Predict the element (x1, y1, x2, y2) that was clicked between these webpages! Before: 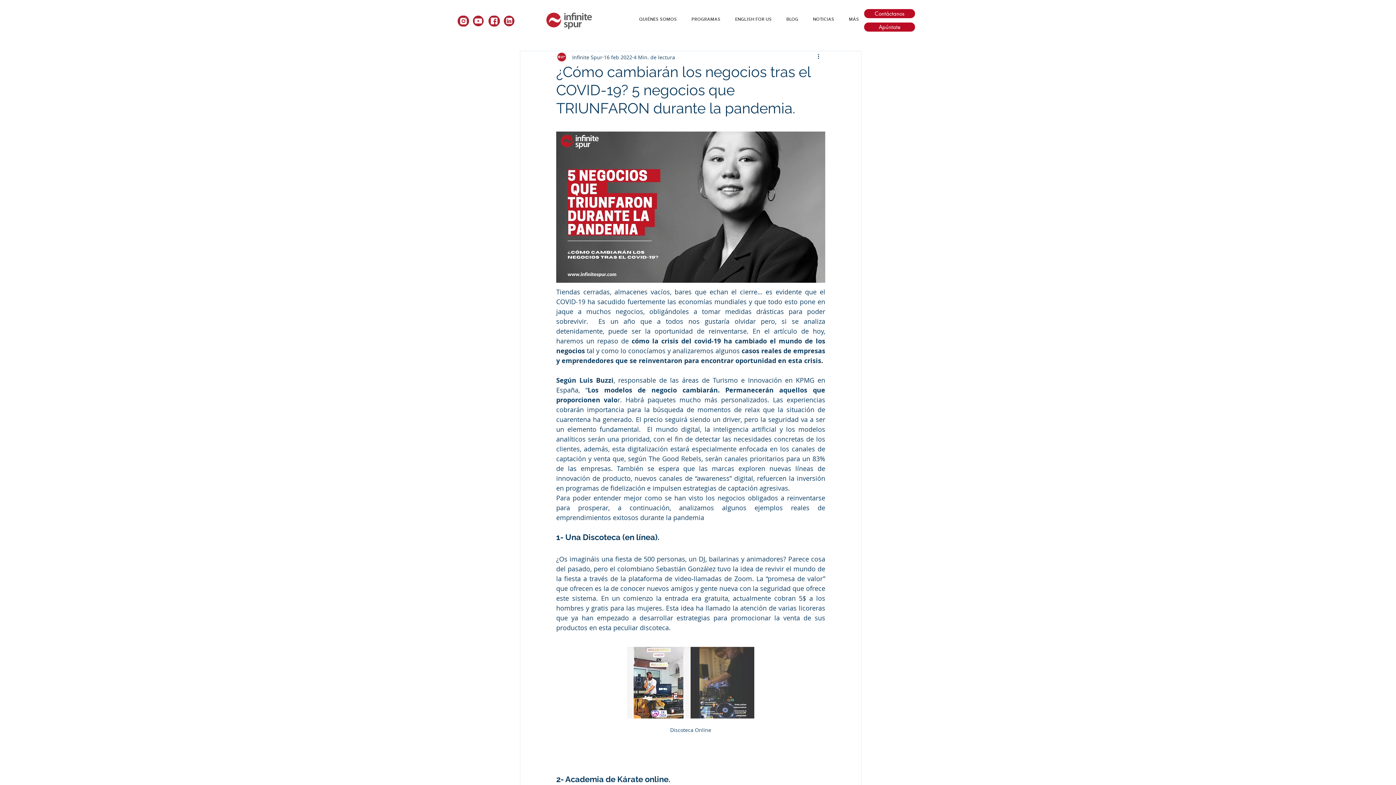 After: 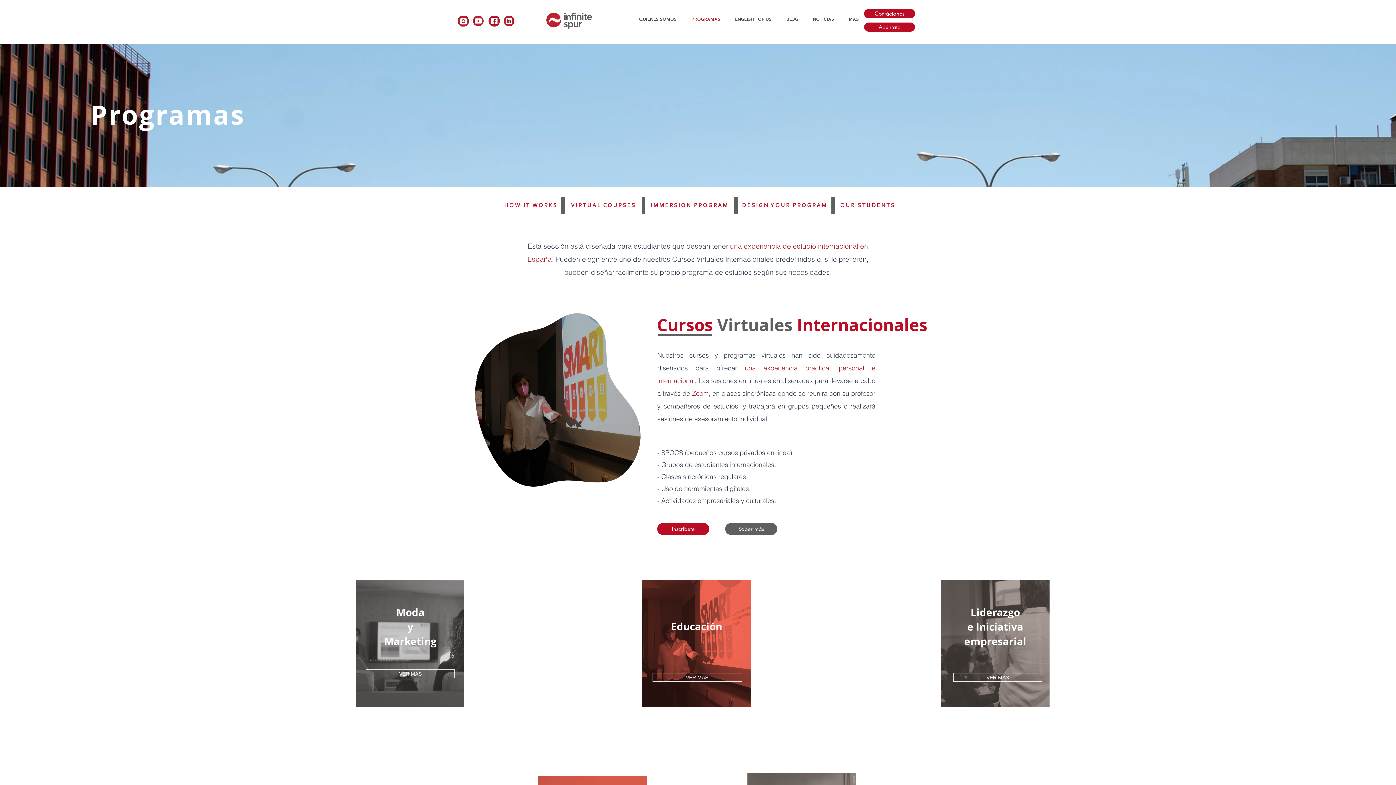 Action: label: PROGRAMAS bbox: (684, 16, 728, 23)